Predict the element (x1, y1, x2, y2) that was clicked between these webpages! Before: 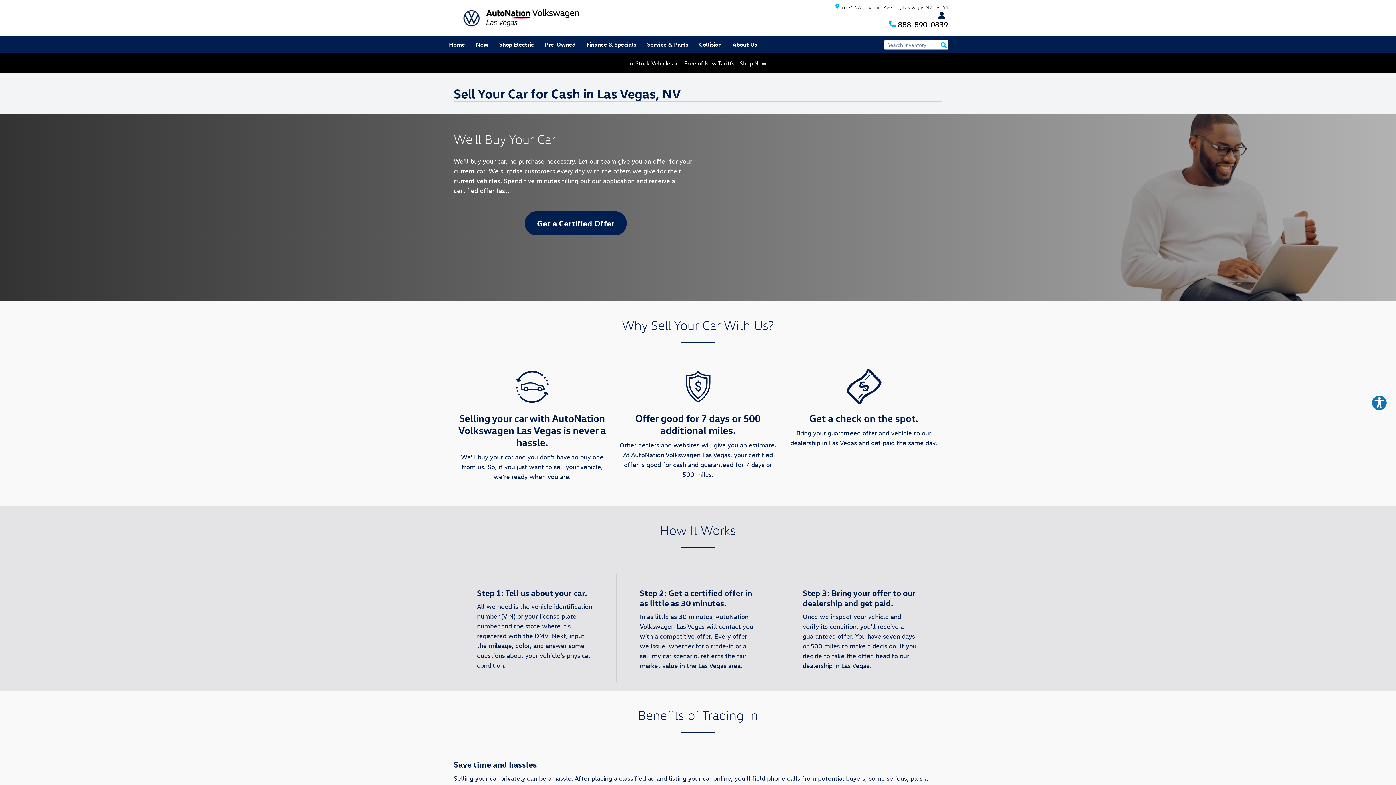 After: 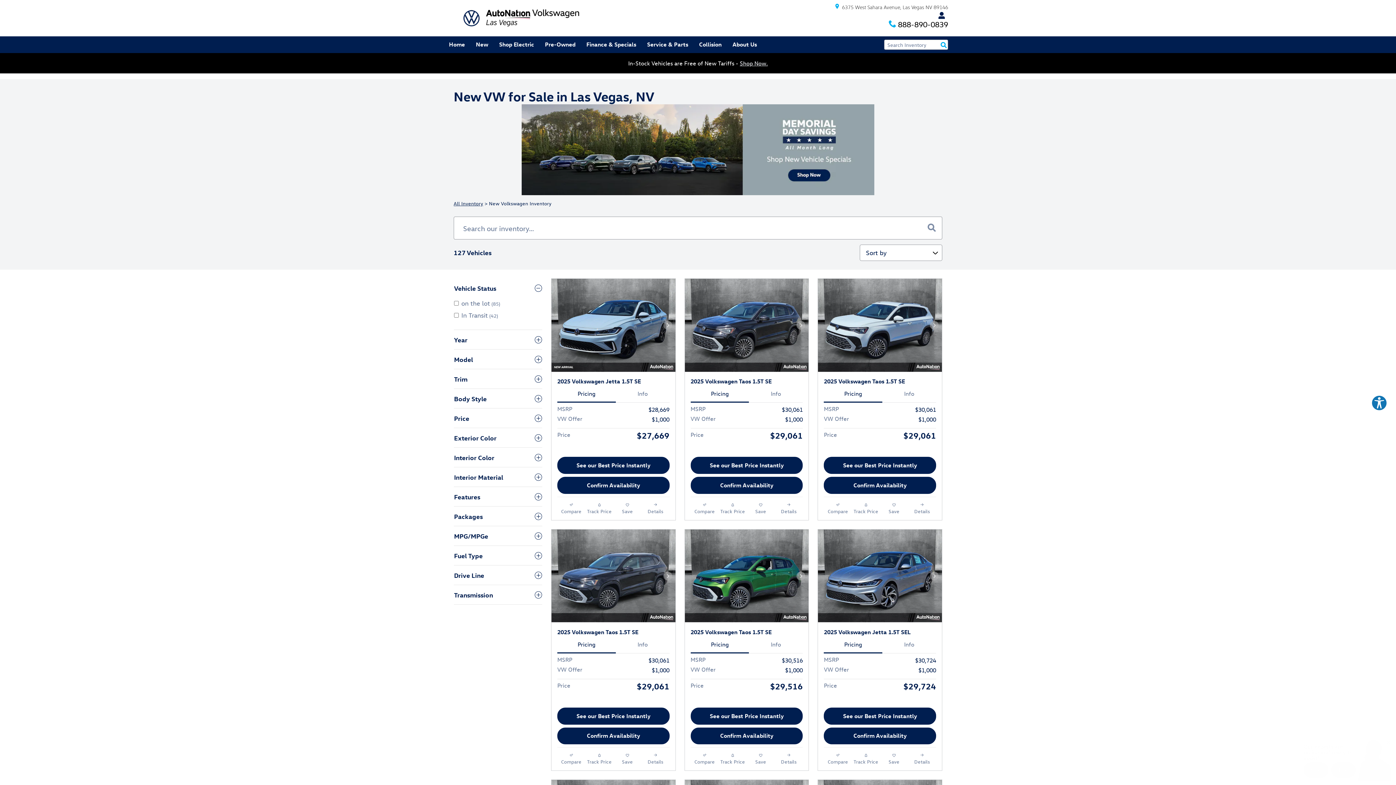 Action: label: Shop Now. bbox: (740, 59, 768, 66)